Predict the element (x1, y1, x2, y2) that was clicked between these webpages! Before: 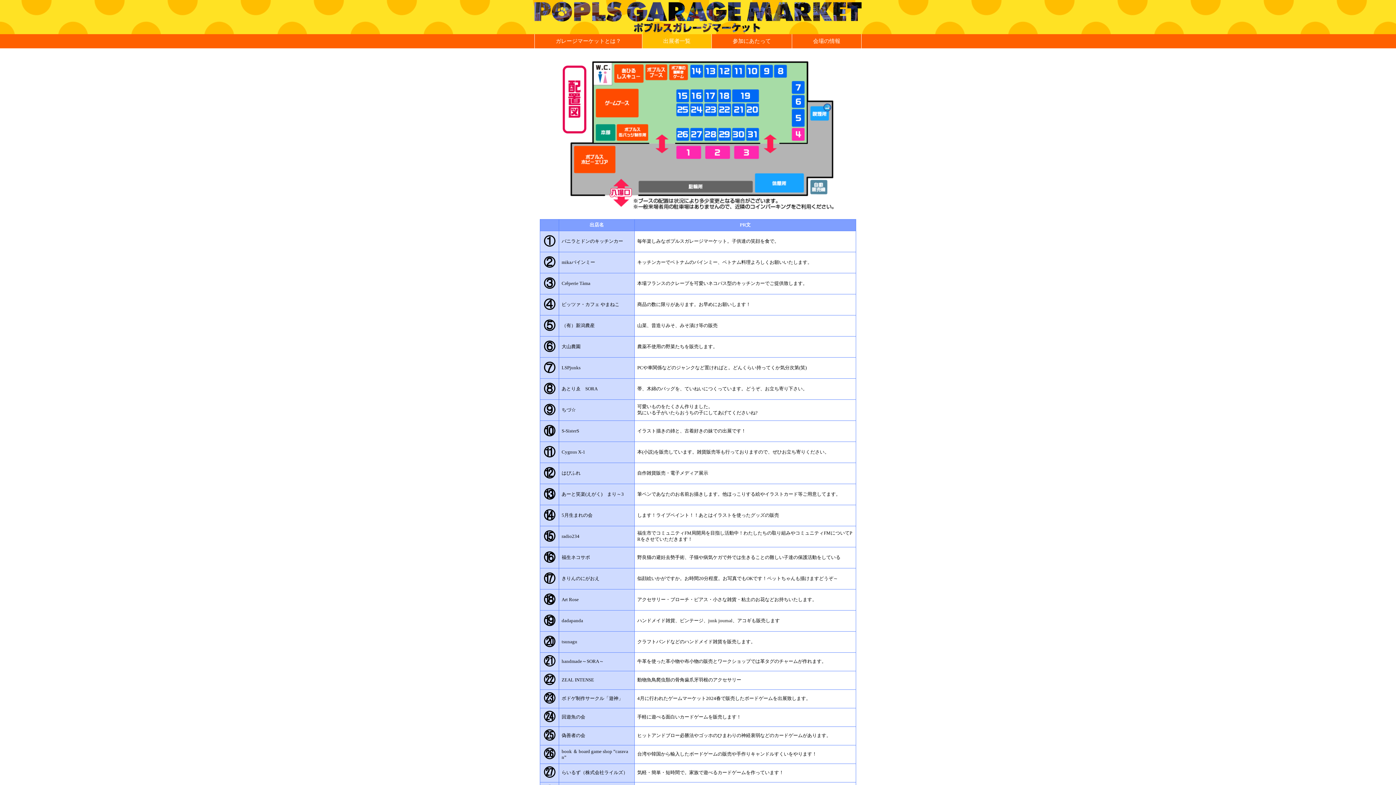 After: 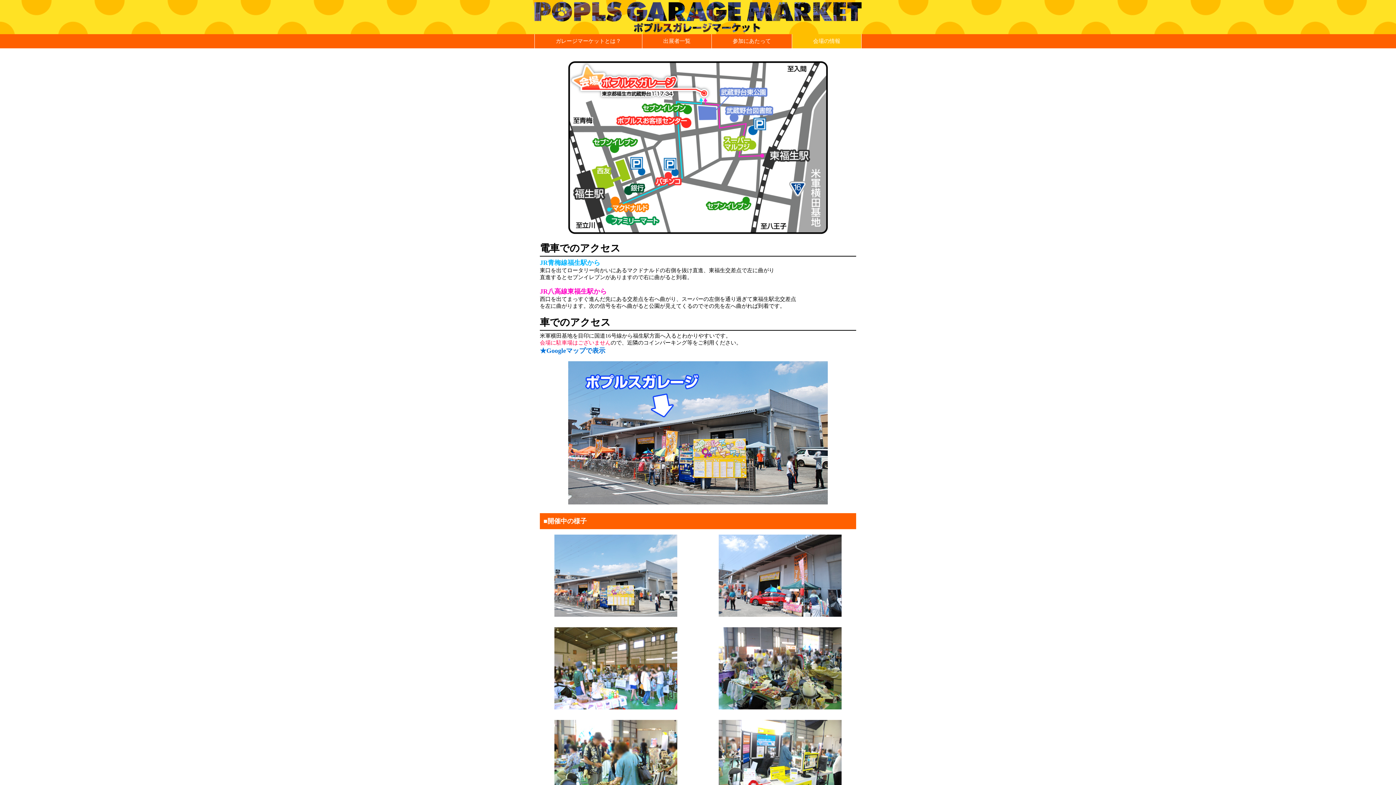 Action: bbox: (792, 34, 861, 48) label: 会場の情報